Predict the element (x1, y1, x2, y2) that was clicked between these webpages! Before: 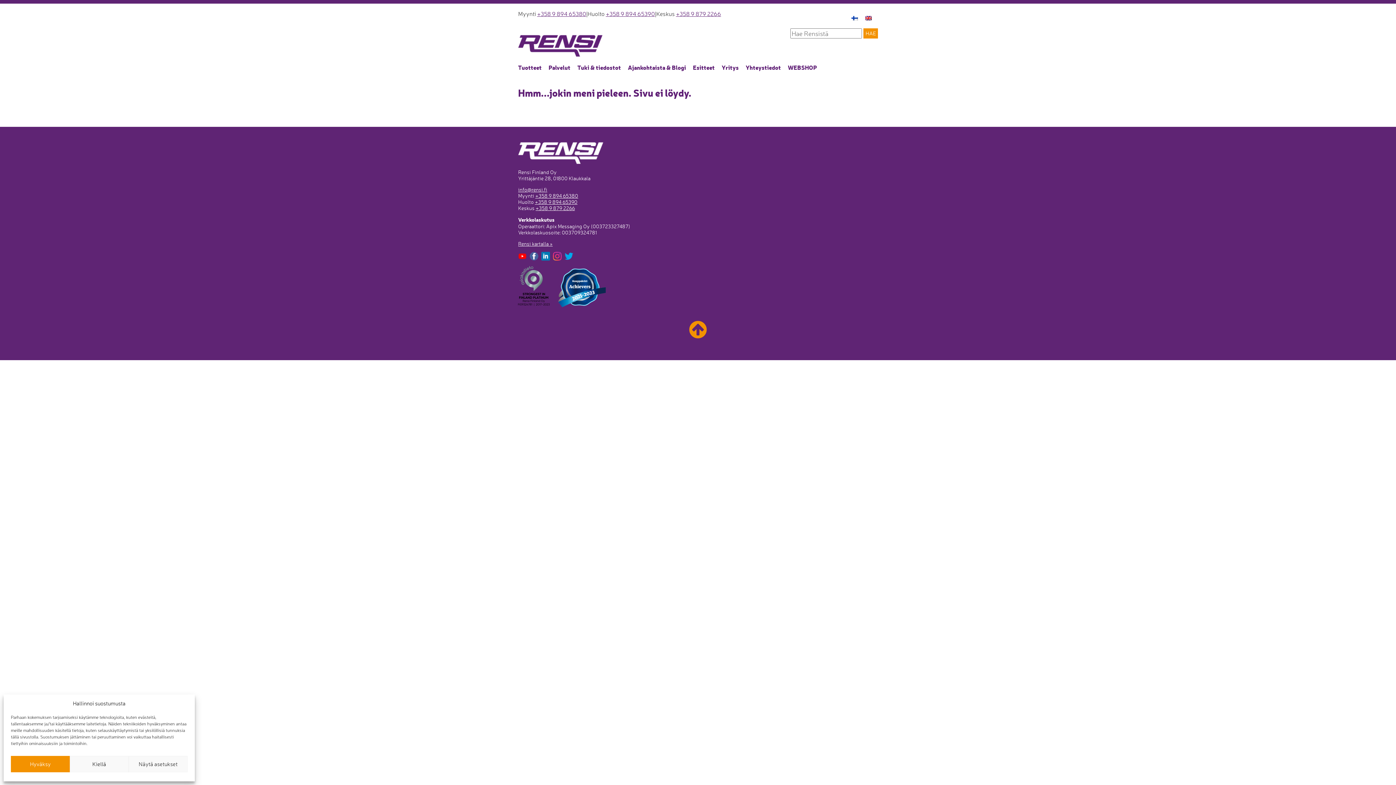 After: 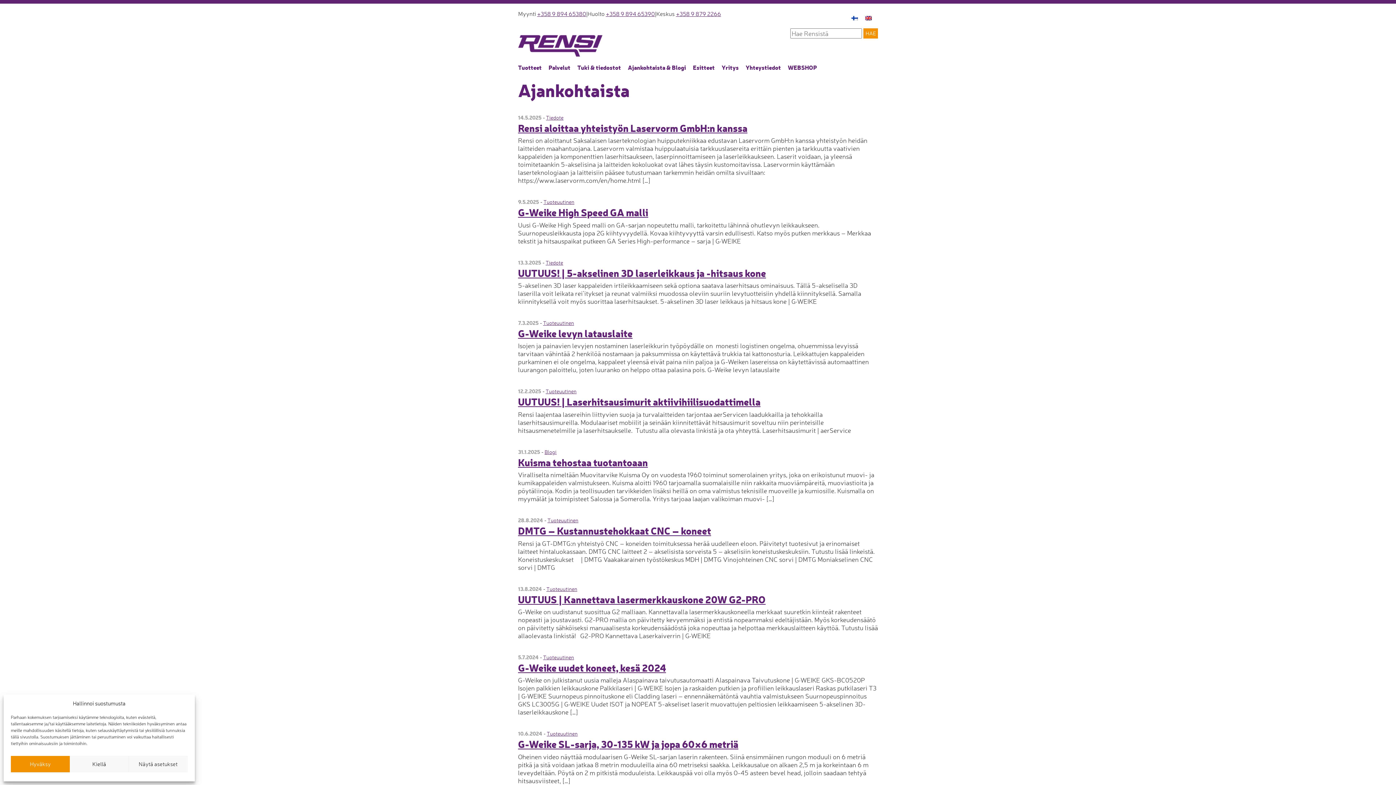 Action: bbox: (628, 63, 686, 71) label: Ajankohtaista & Blogi